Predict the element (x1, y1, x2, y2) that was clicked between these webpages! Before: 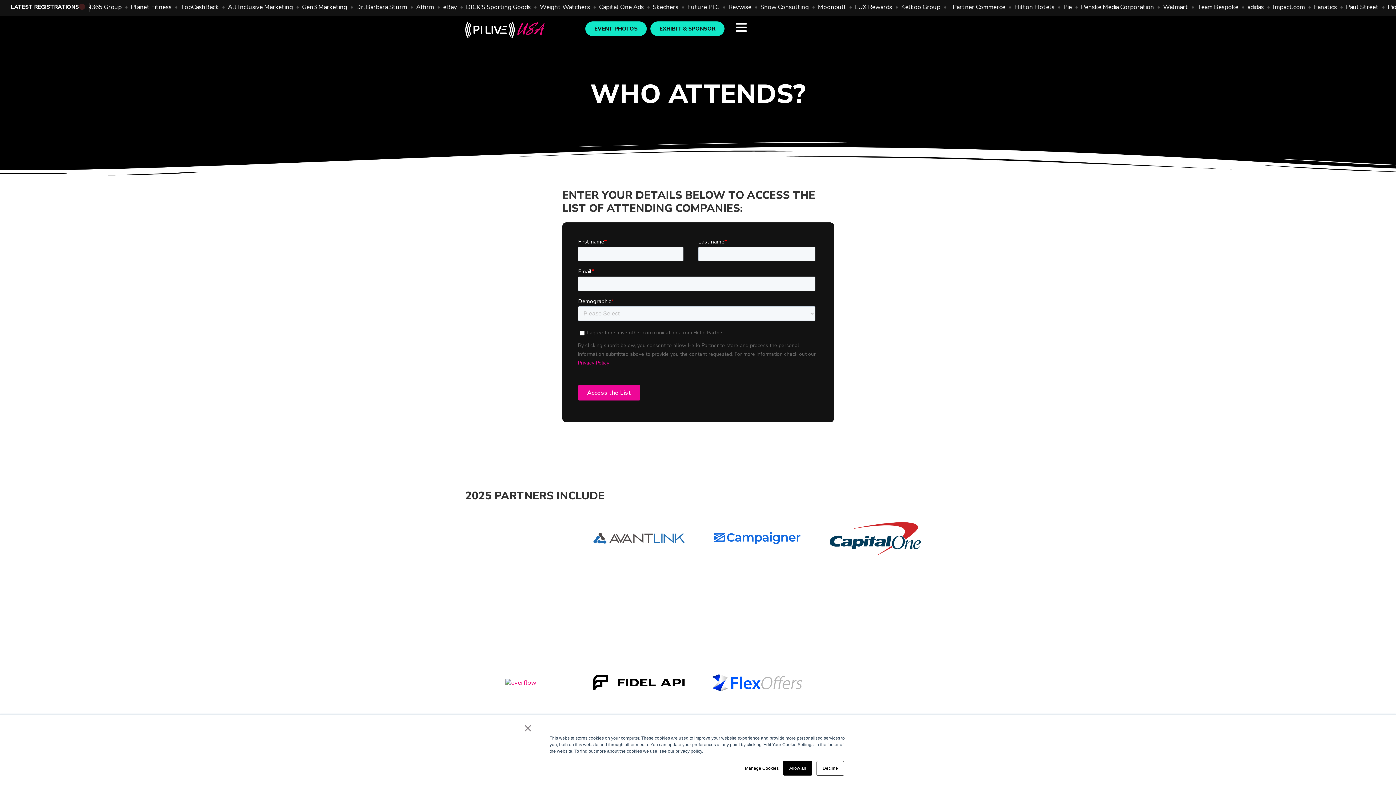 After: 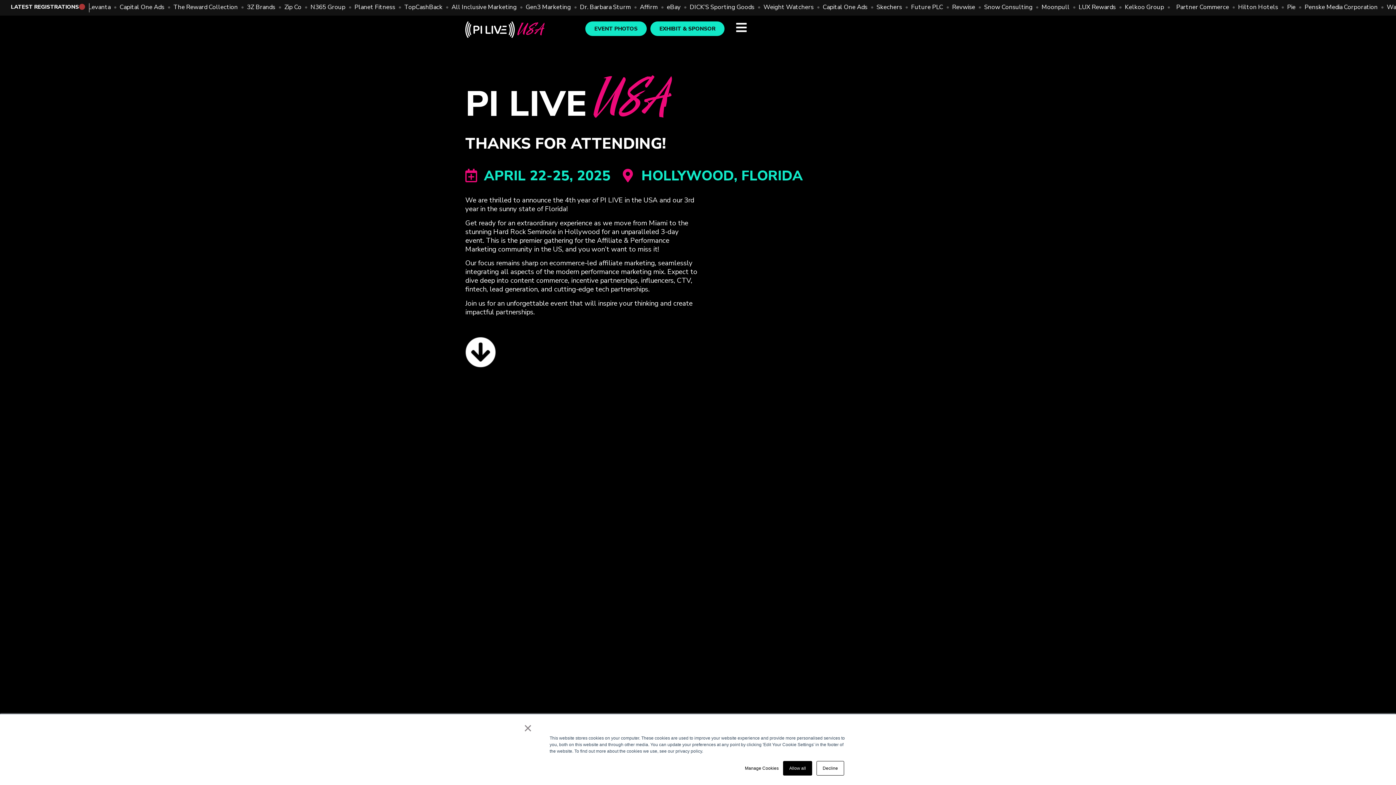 Action: bbox: (465, 21, 544, 37)